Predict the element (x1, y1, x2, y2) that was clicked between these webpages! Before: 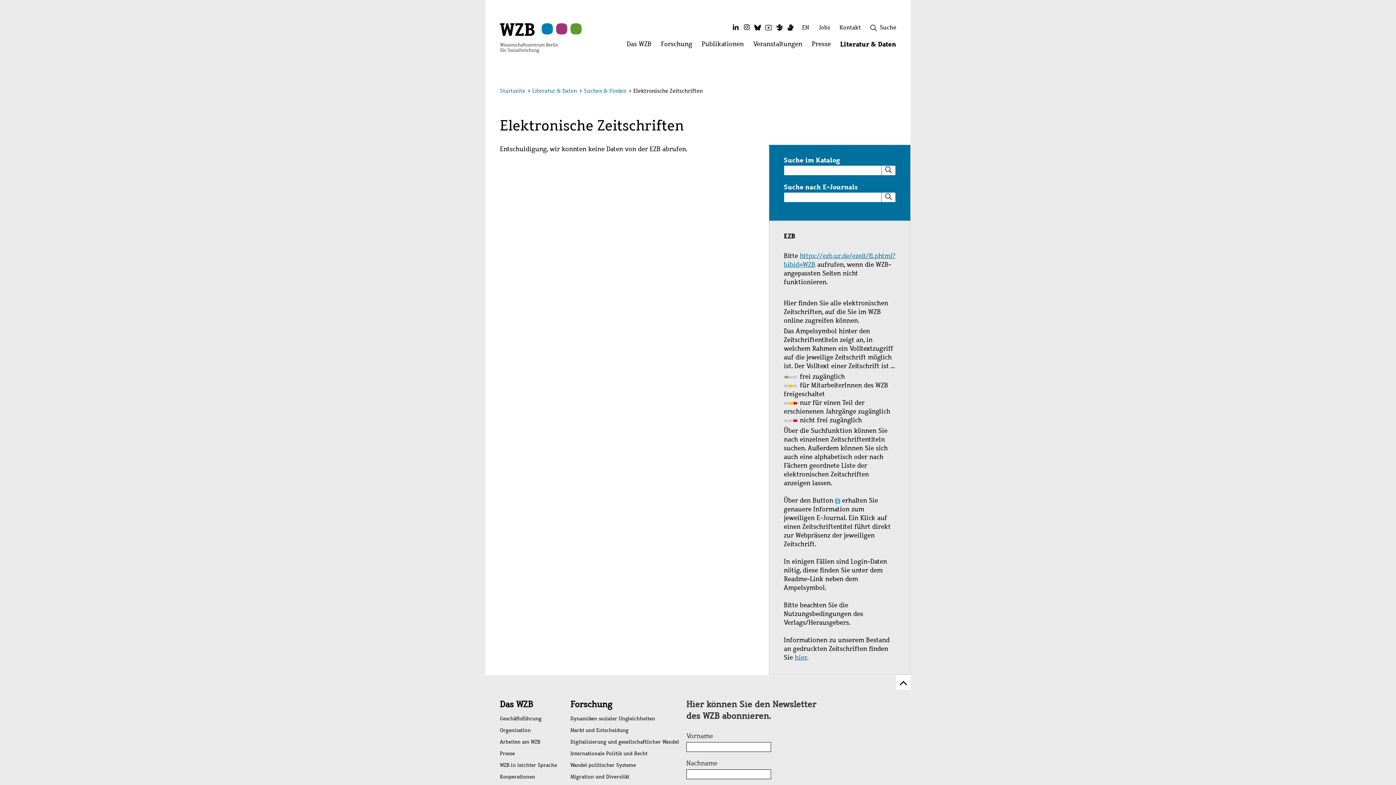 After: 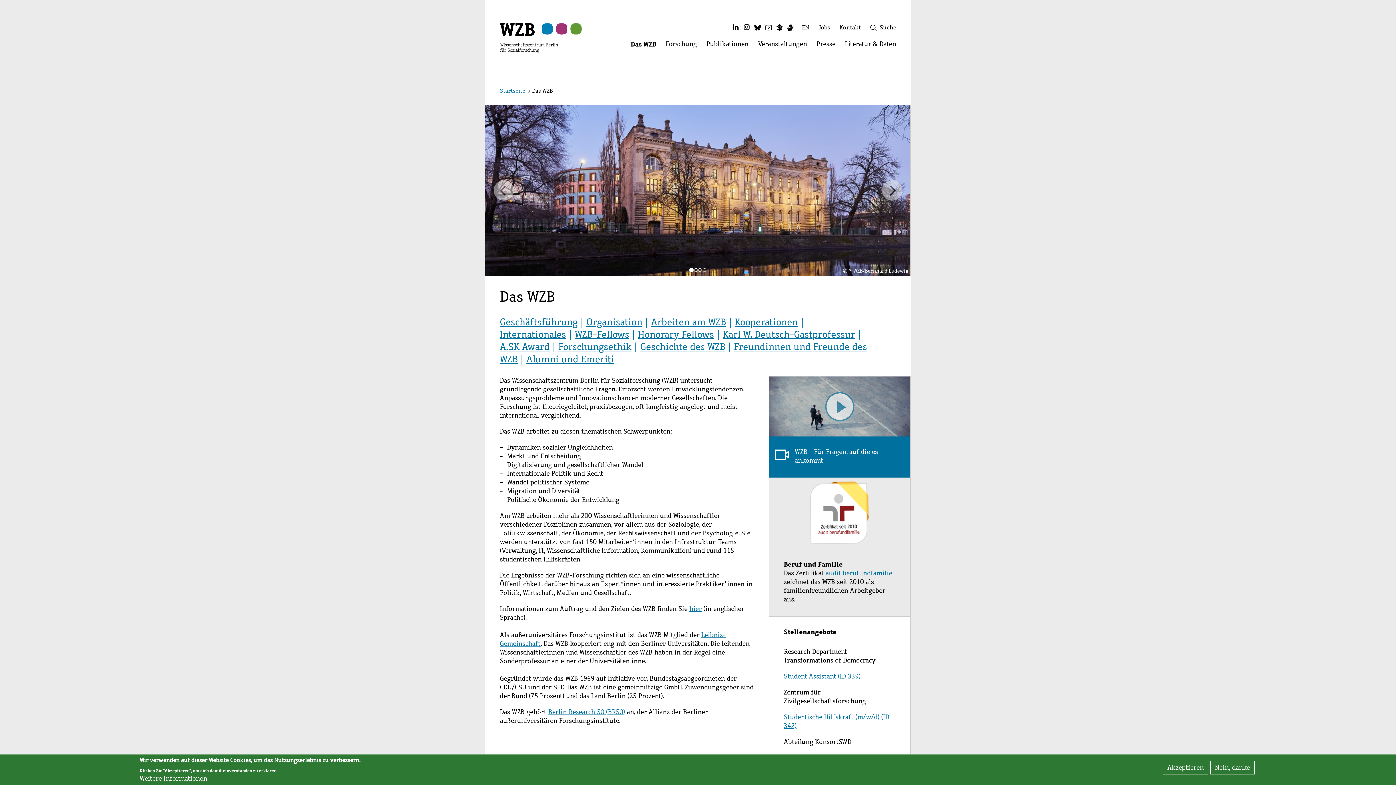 Action: bbox: (500, 698, 570, 710) label: Das WZB